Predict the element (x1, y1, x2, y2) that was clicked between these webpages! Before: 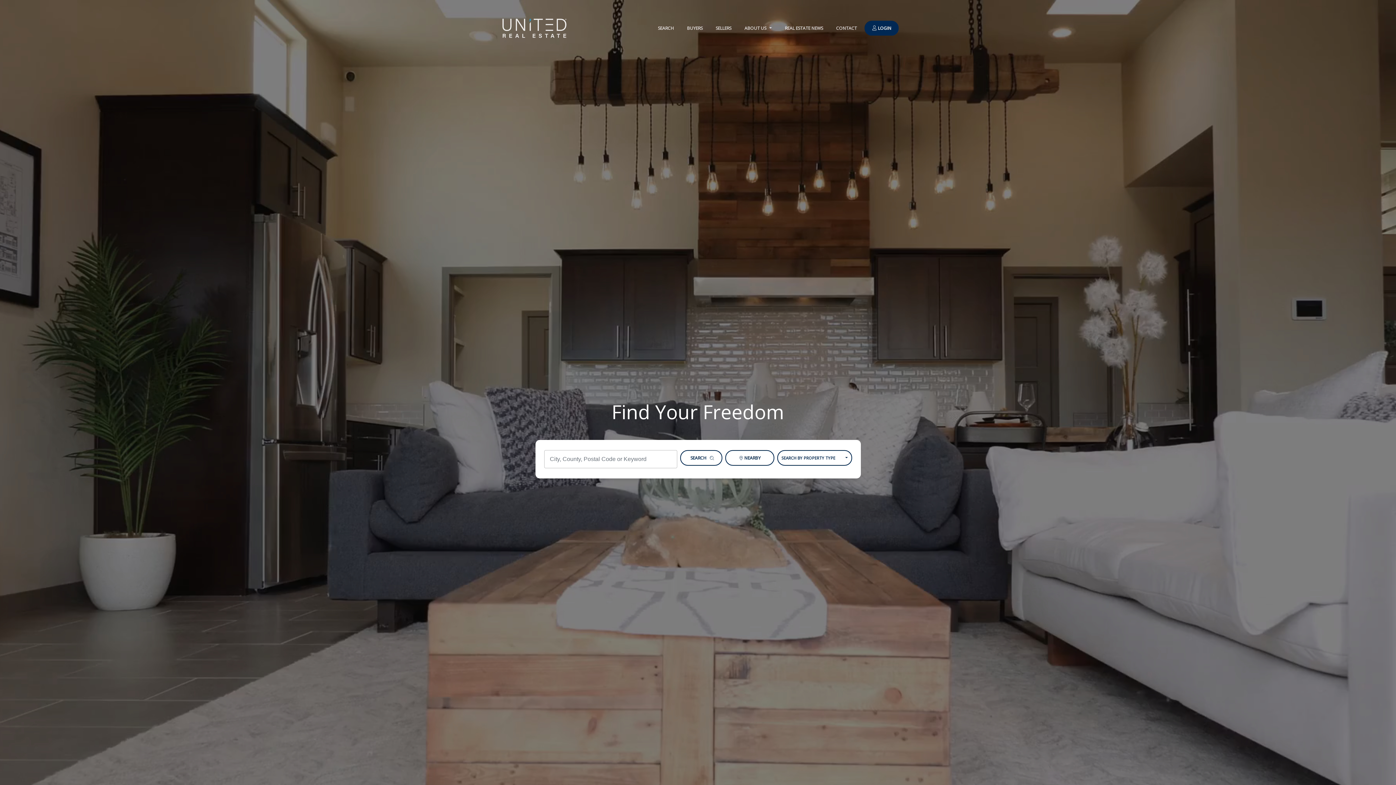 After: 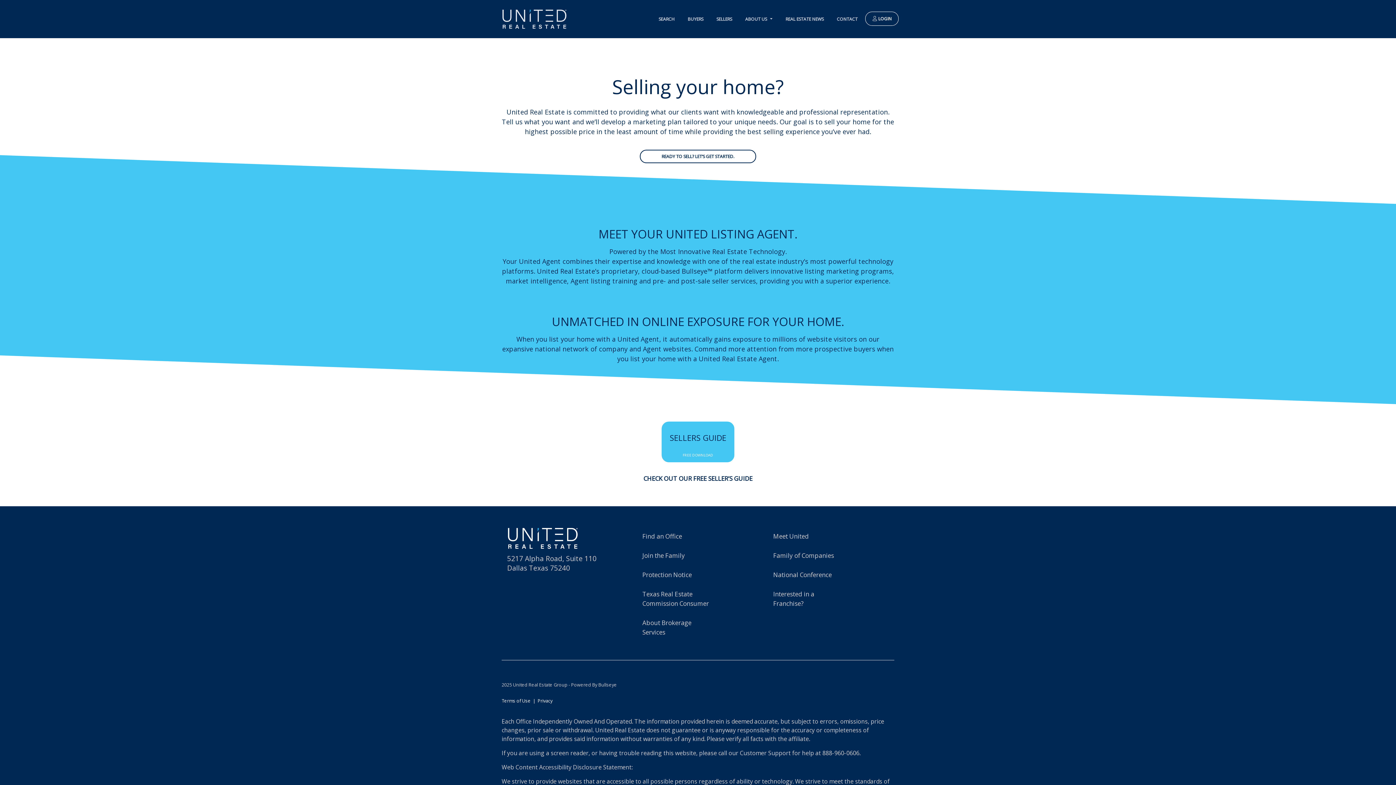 Action: bbox: (710, 21, 737, 35) label: SELLERS